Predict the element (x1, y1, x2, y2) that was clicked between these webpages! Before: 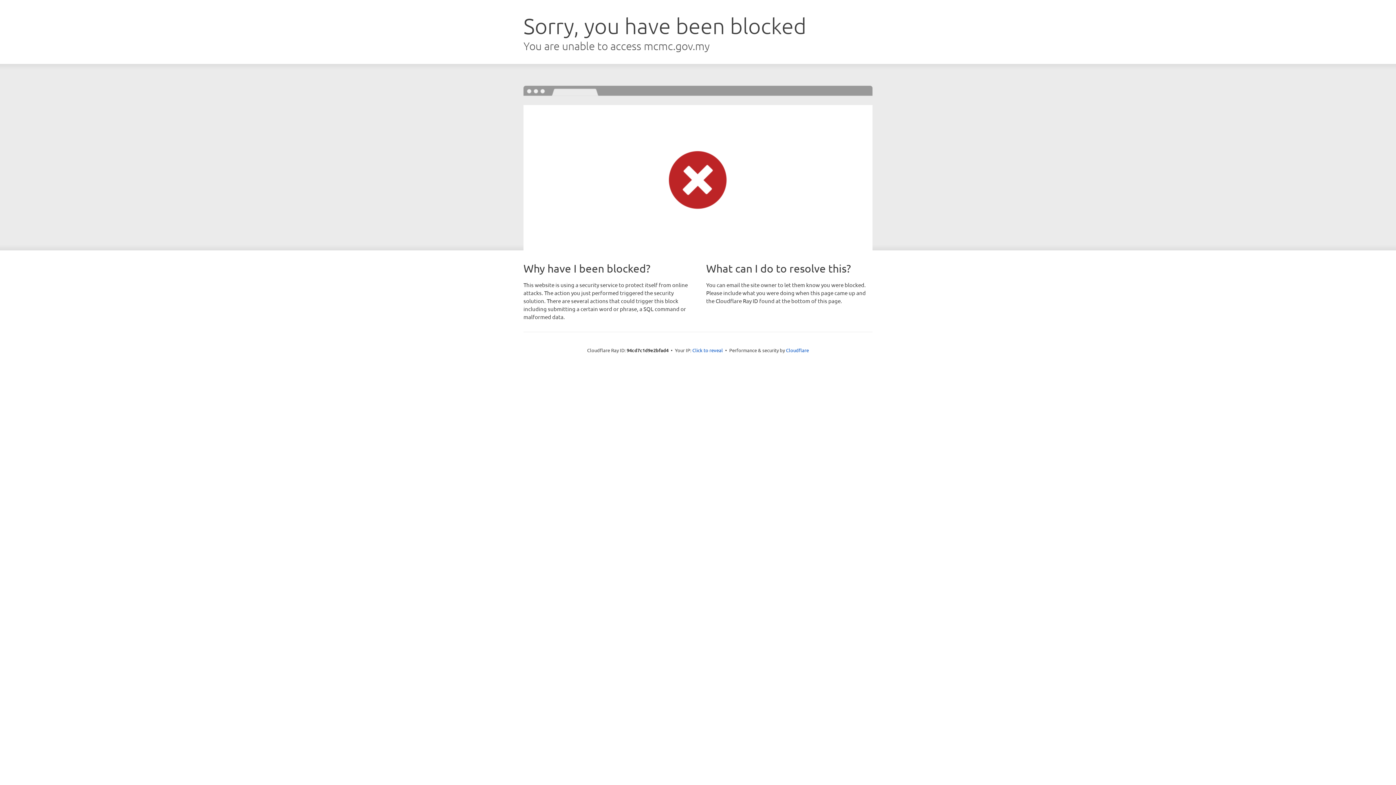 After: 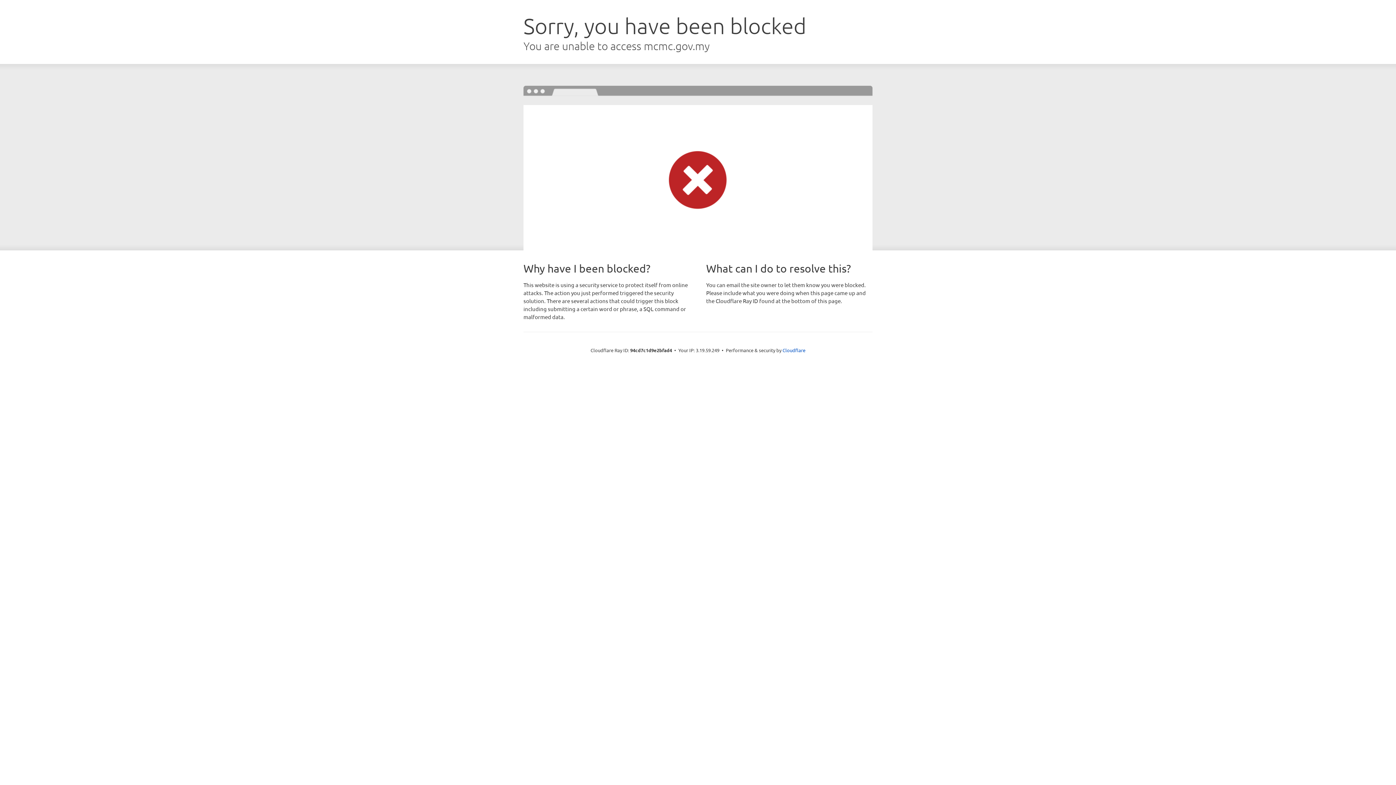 Action: label: Click to reveal bbox: (692, 346, 723, 353)